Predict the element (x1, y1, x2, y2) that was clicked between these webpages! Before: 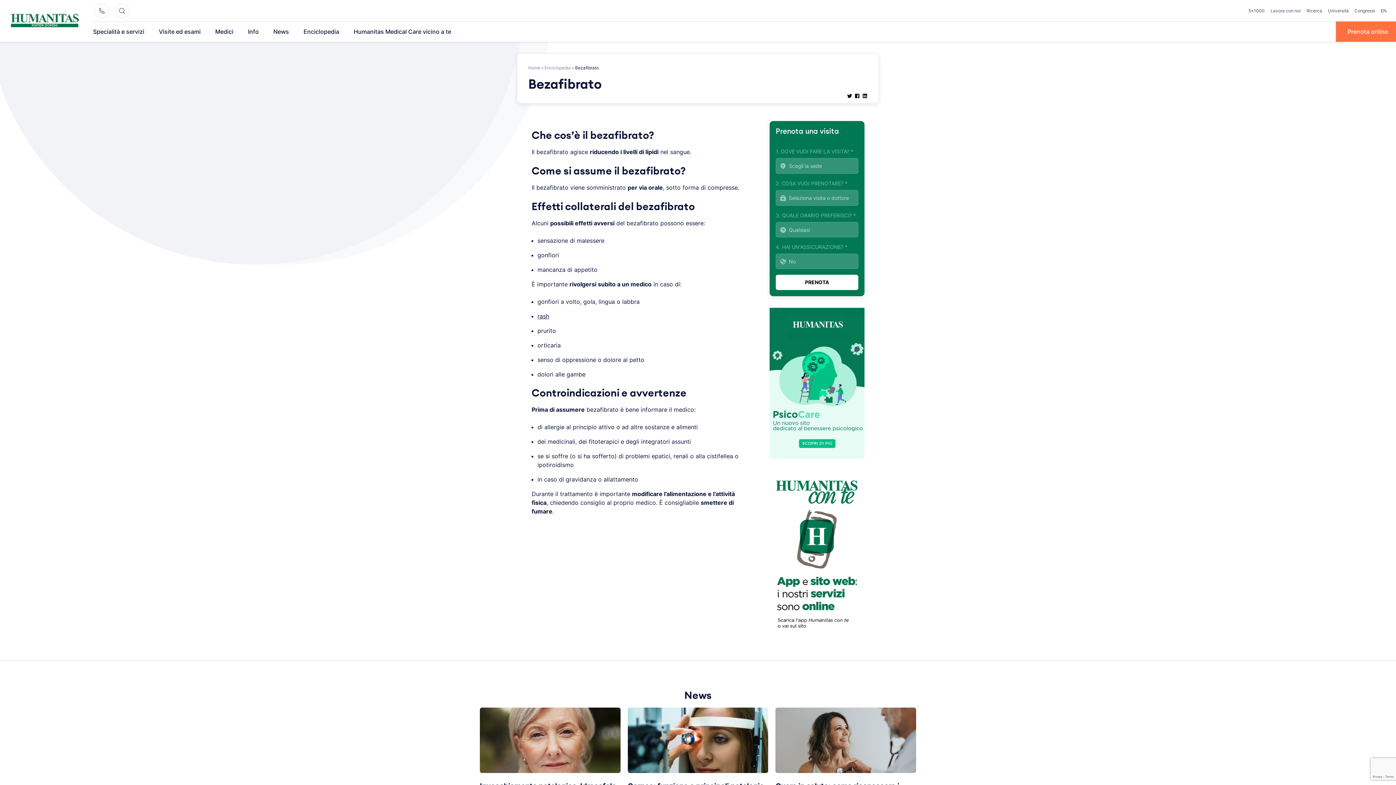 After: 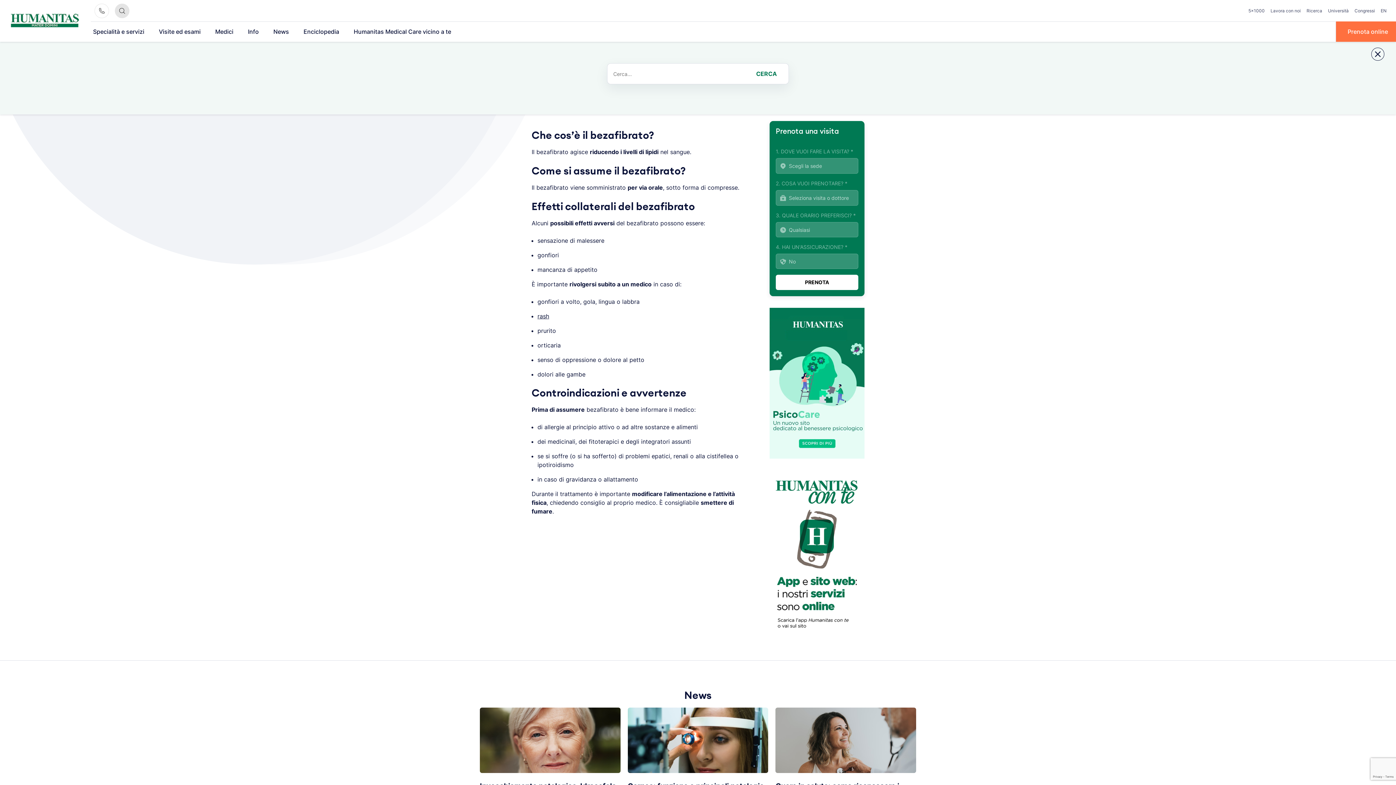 Action: bbox: (114, 3, 129, 18)